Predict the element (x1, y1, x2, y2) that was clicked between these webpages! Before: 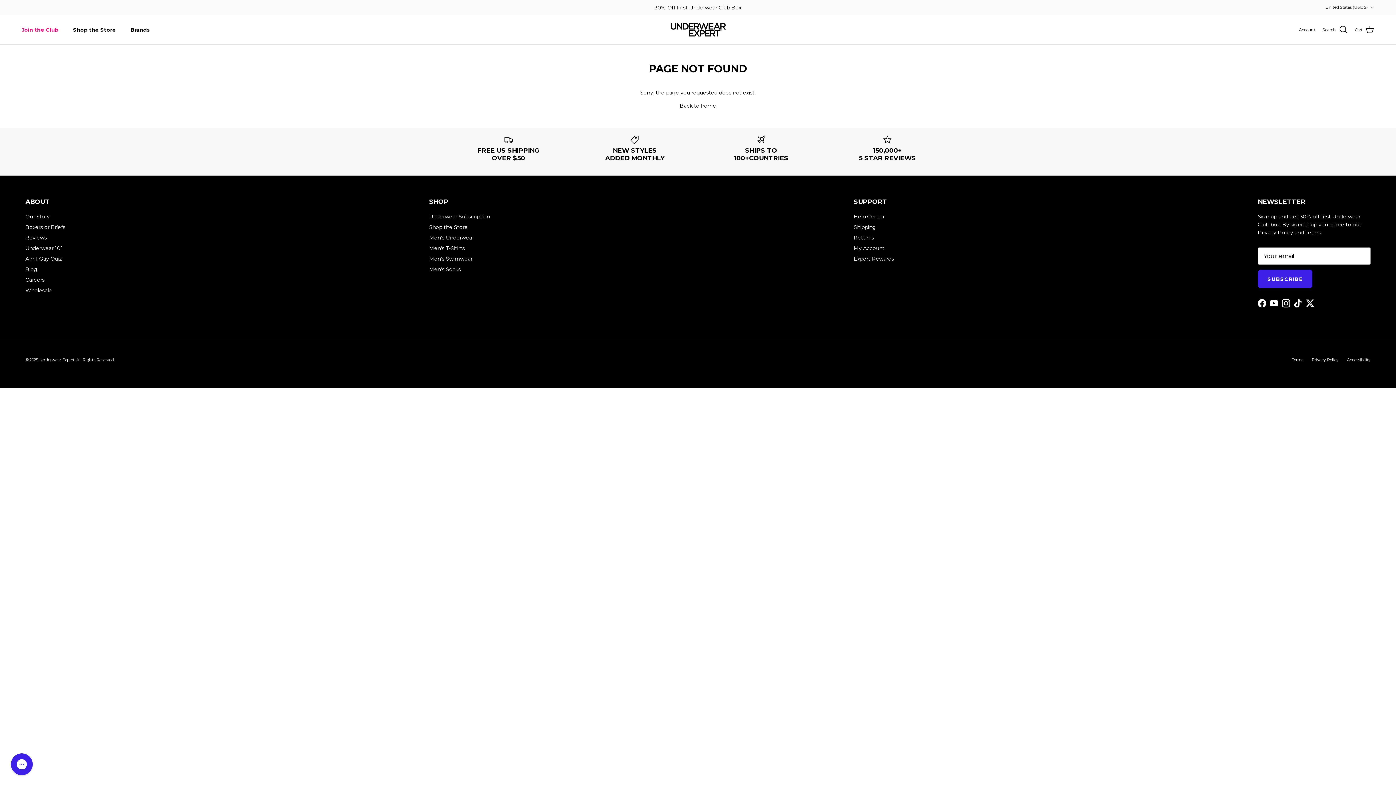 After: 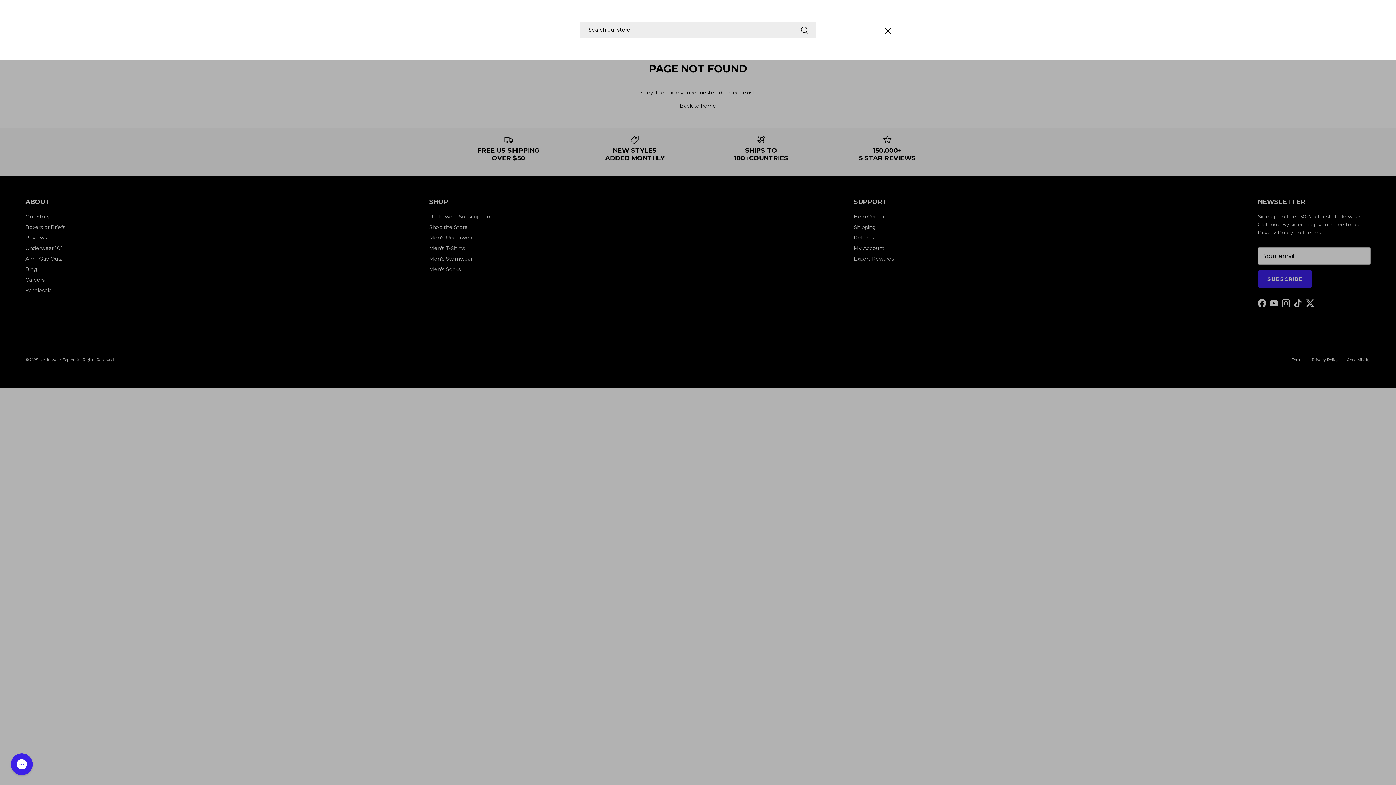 Action: bbox: (1322, 25, 1348, 34) label: Search